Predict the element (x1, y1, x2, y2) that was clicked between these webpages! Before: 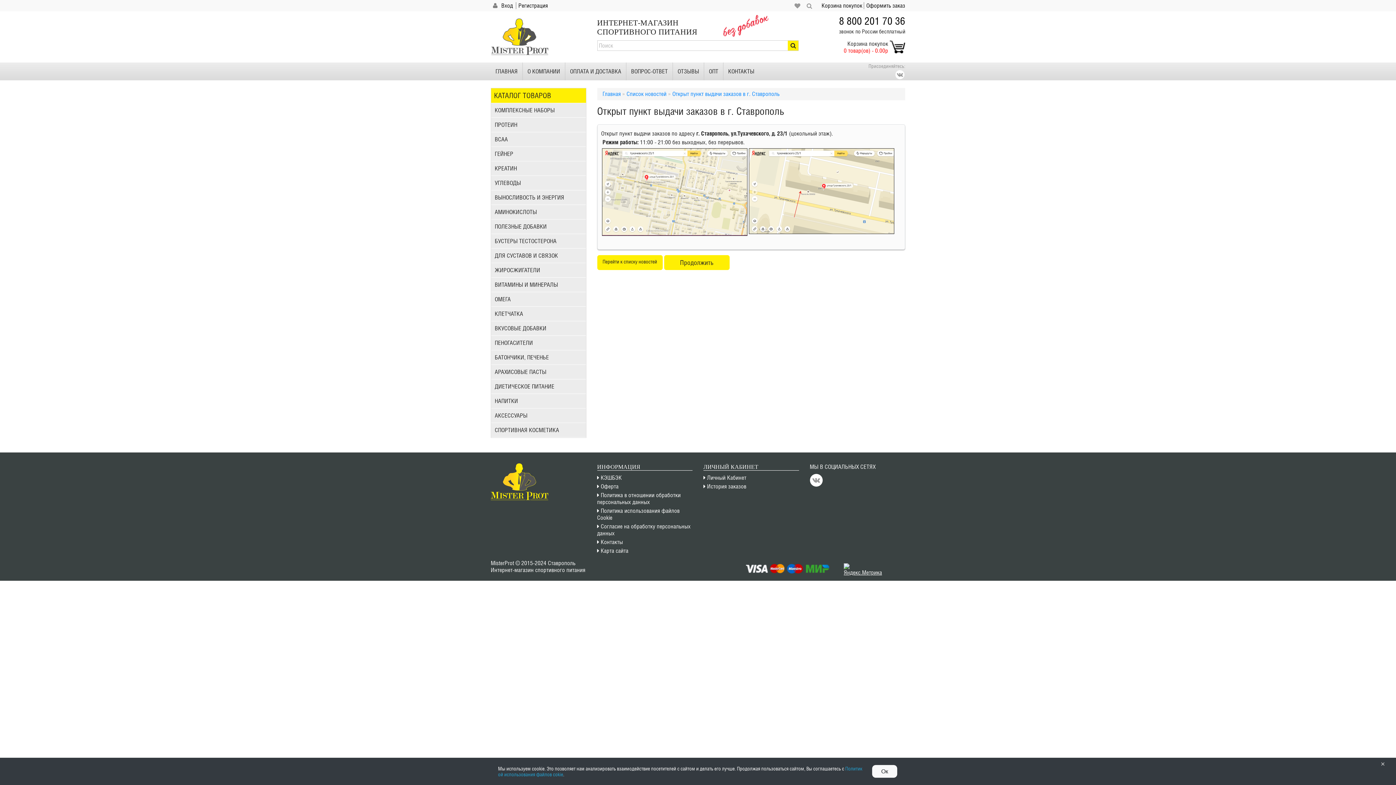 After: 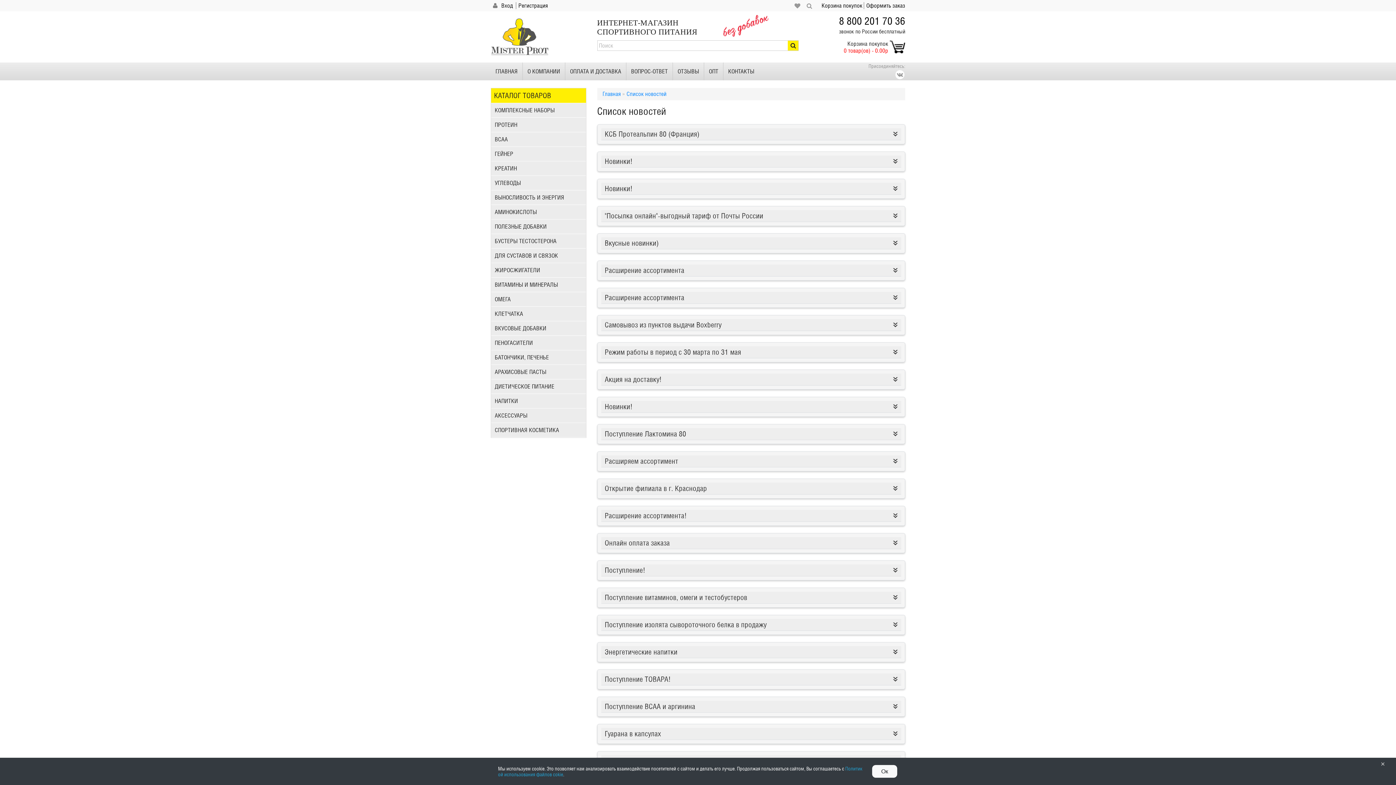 Action: label: Перейти к списку новостей bbox: (597, 255, 662, 270)